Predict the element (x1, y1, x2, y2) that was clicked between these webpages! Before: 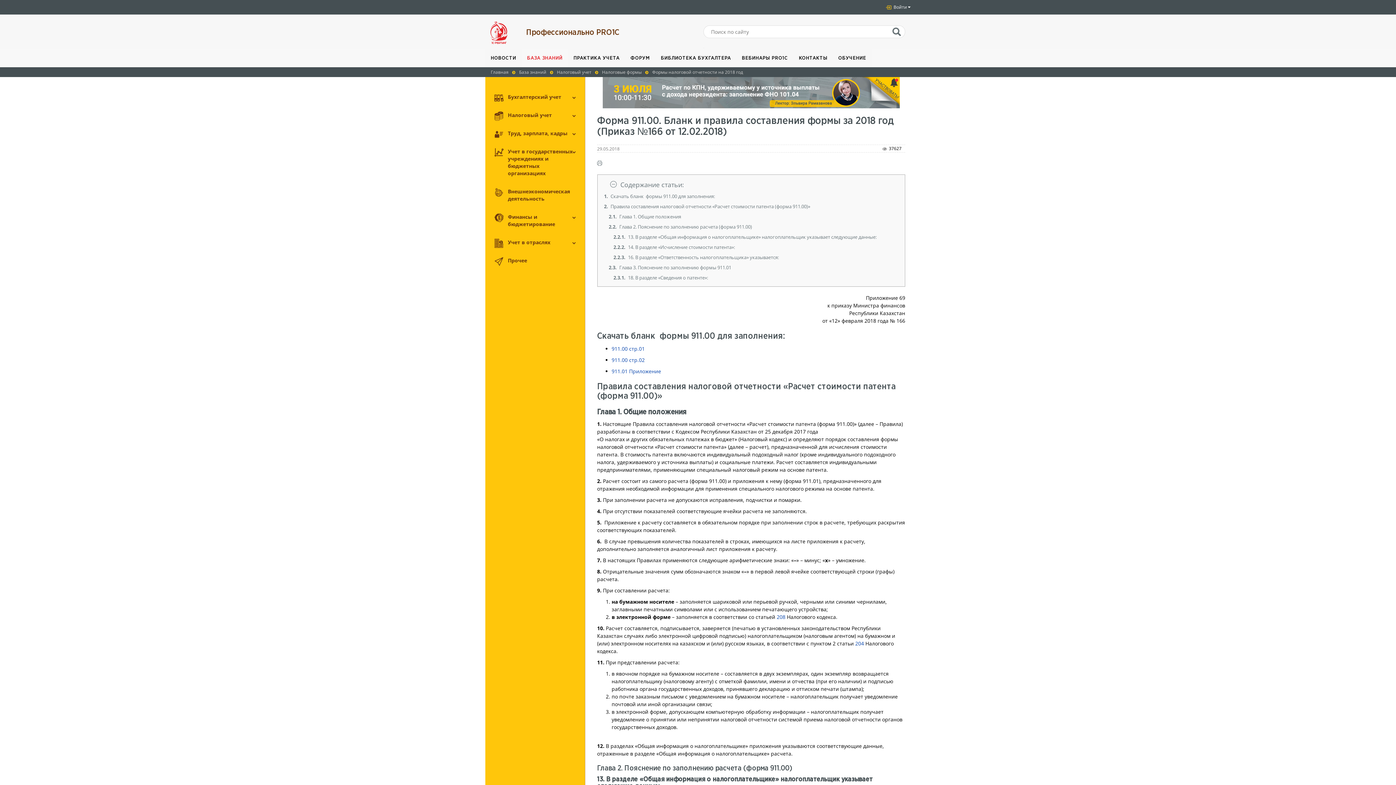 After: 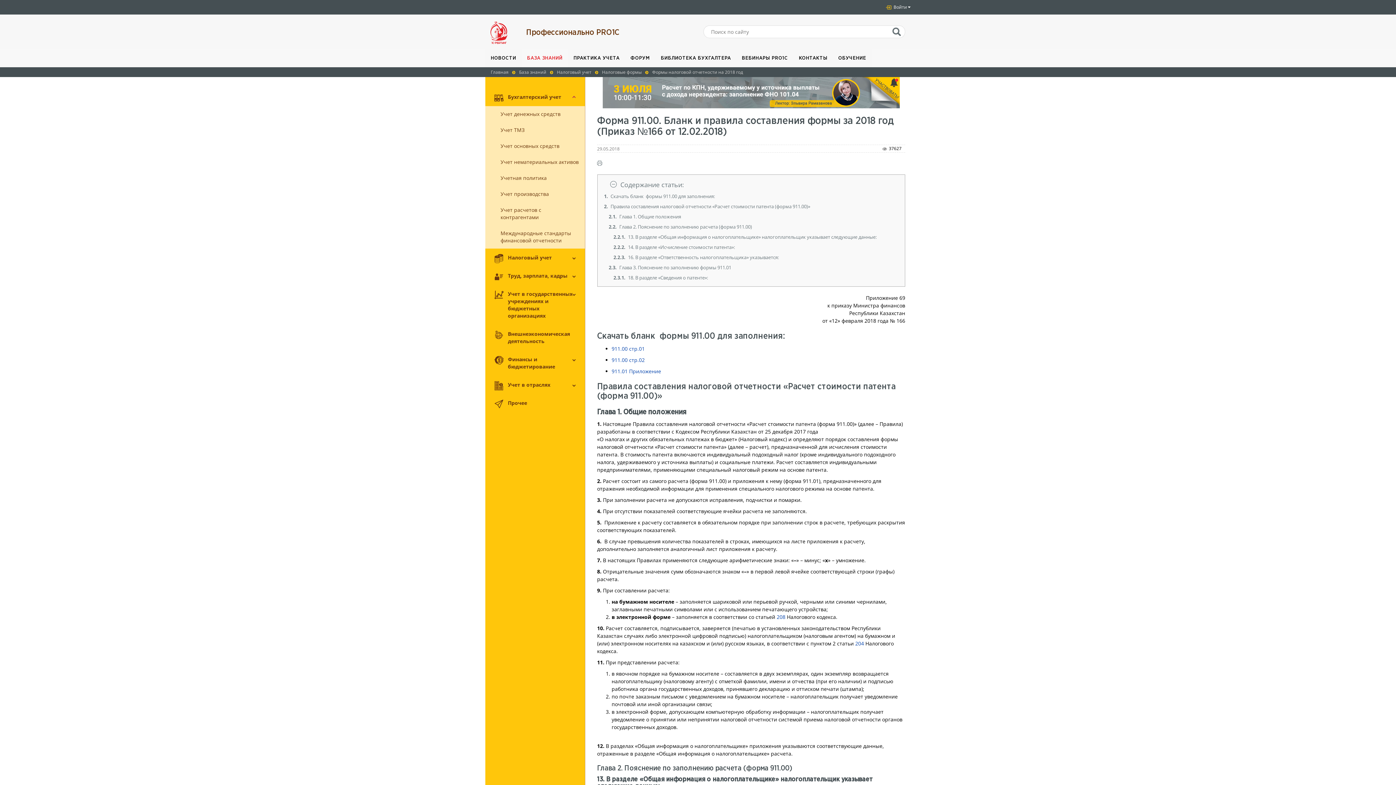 Action: bbox: (572, 93, 576, 100)